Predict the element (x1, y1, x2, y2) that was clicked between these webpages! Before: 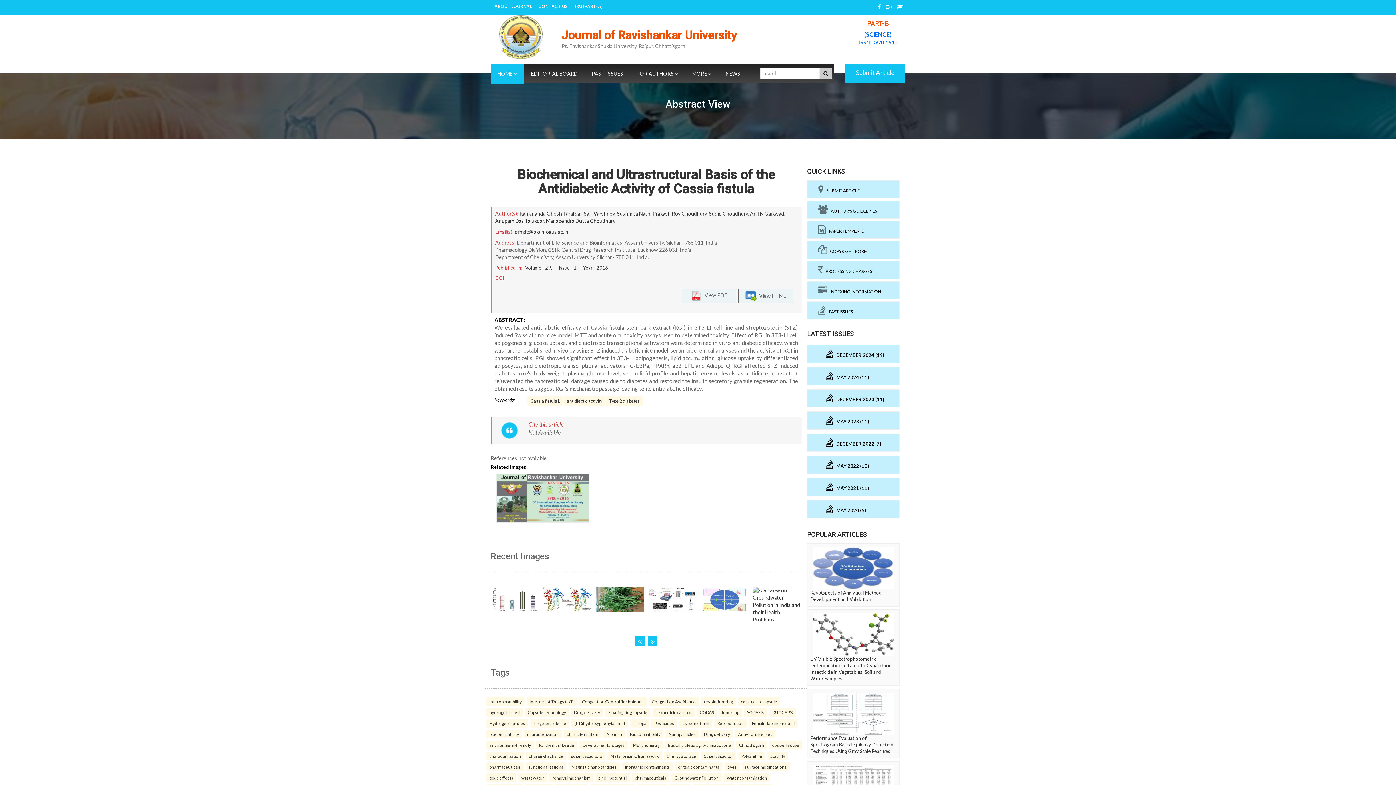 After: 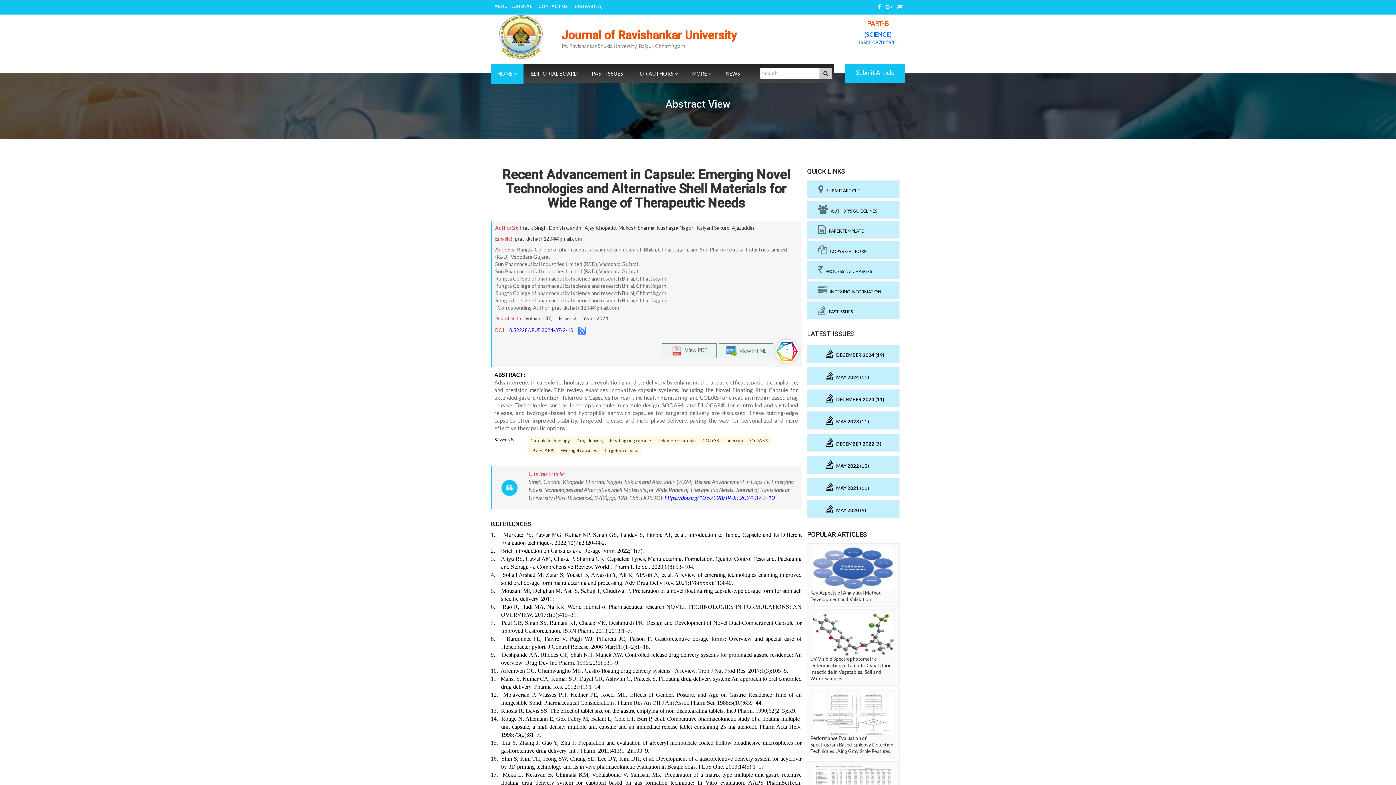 Action: label: SODAS® bbox: (744, 707, 767, 717)